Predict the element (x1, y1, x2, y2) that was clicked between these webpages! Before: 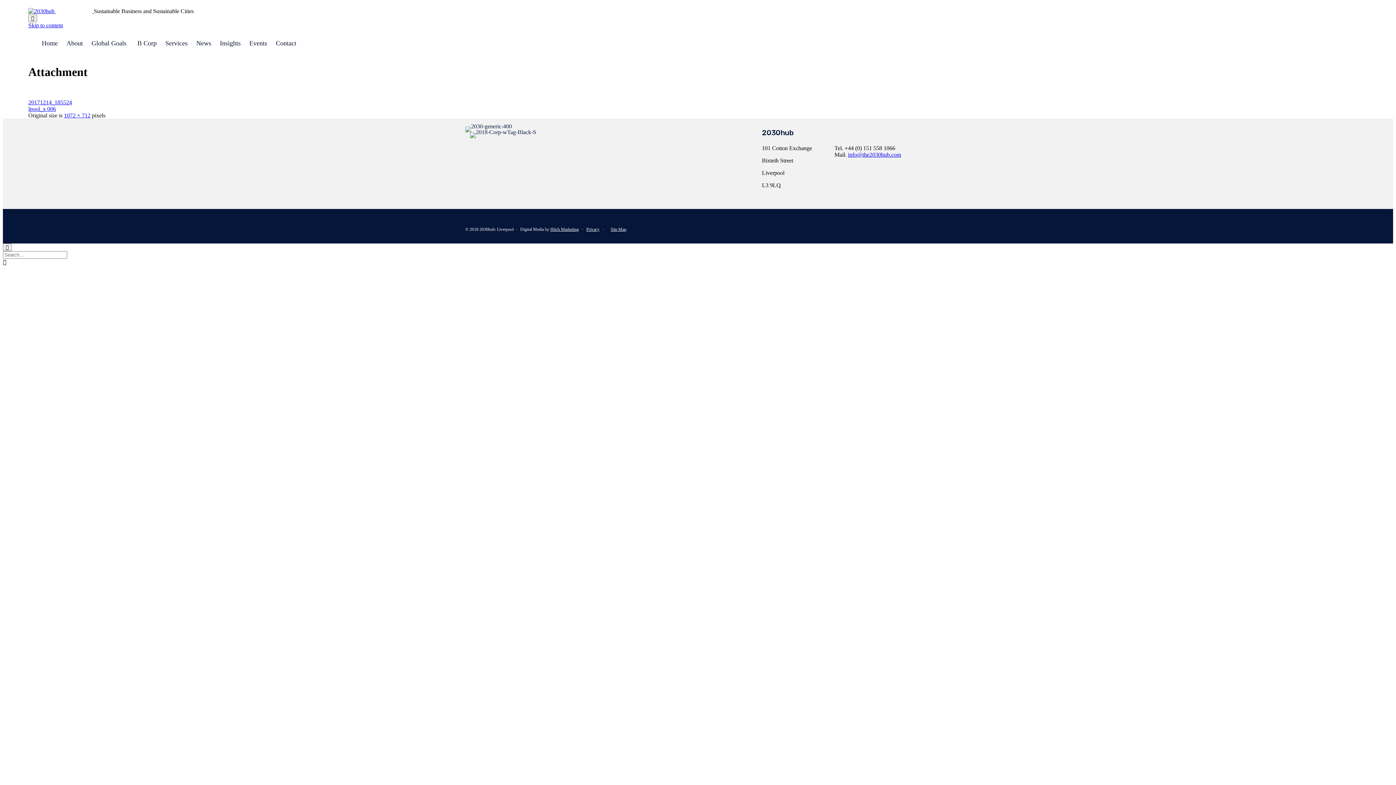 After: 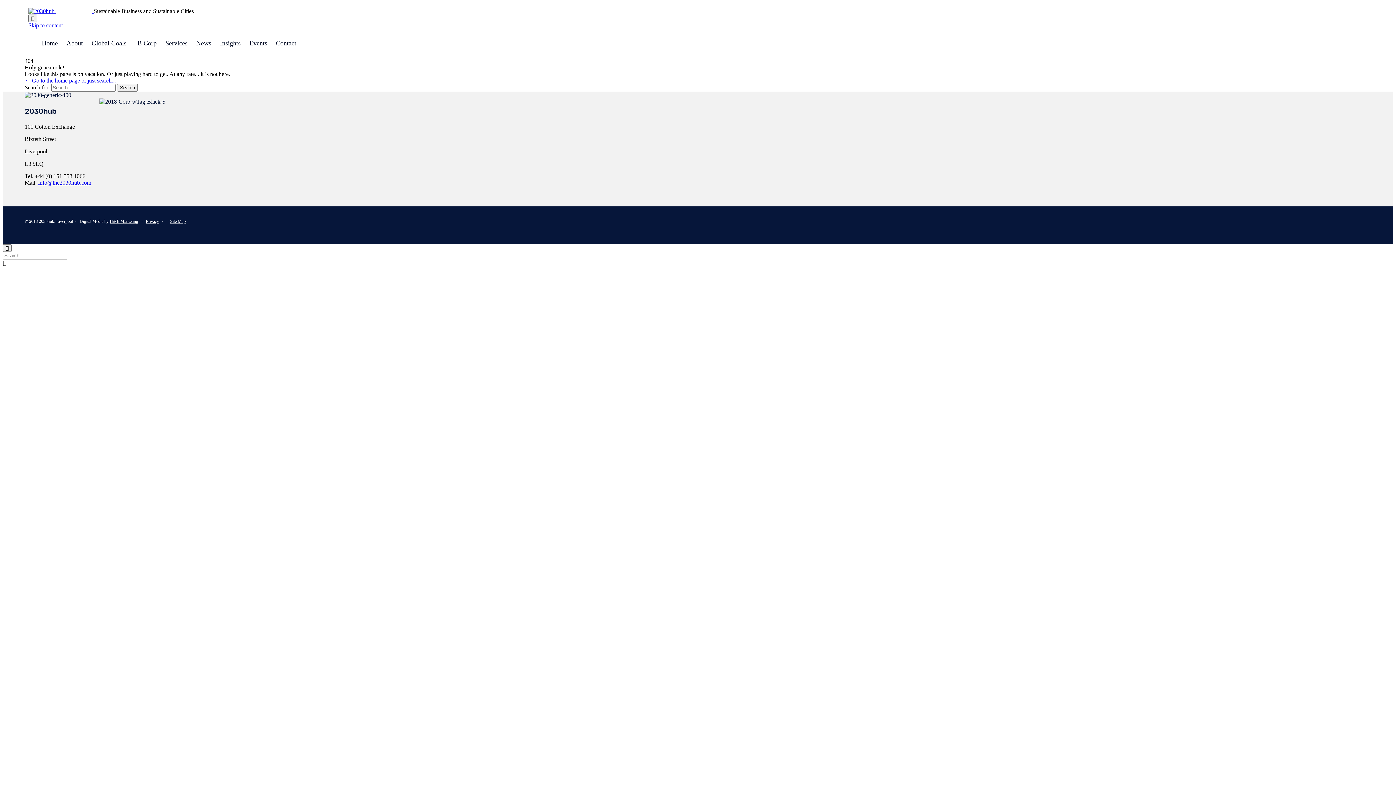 Action: label: 1072 × 712 bbox: (64, 112, 90, 118)